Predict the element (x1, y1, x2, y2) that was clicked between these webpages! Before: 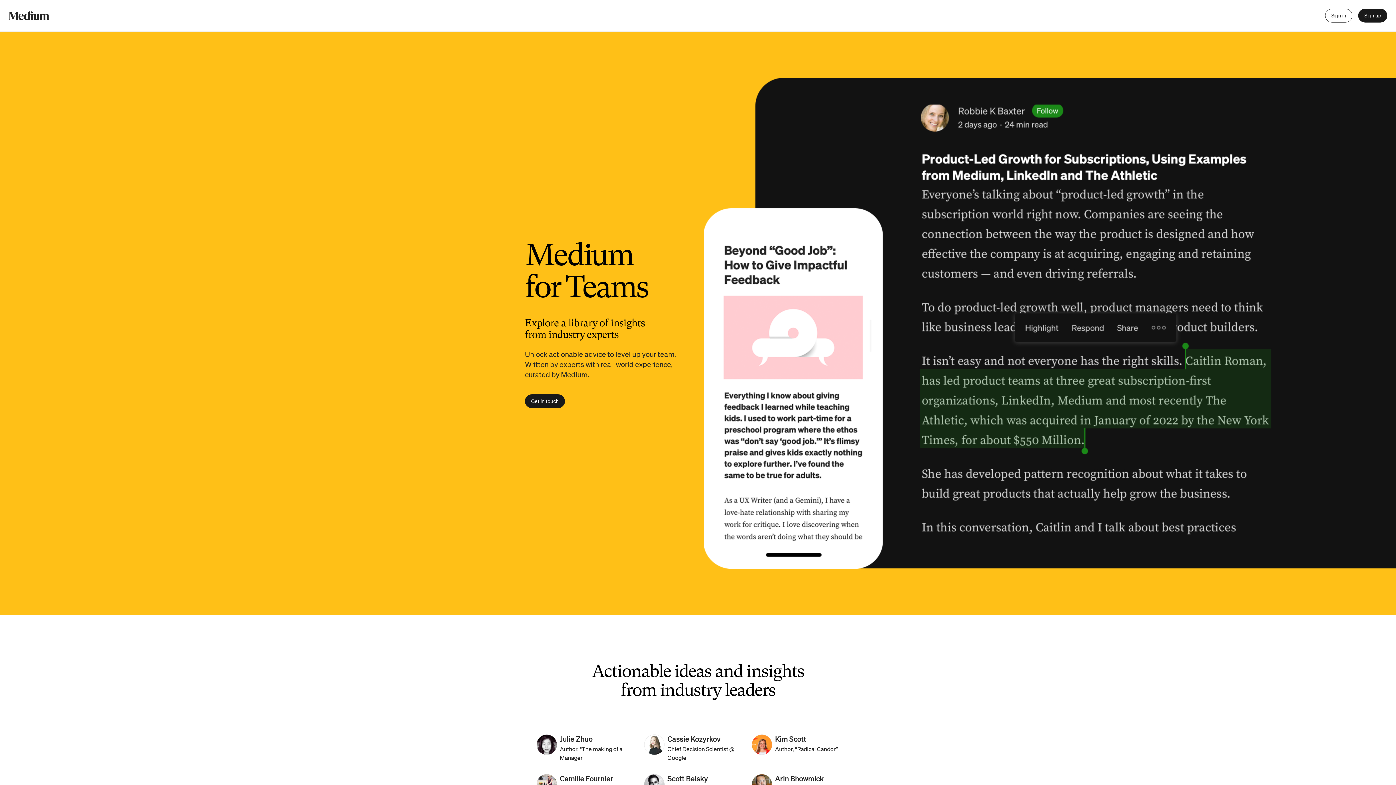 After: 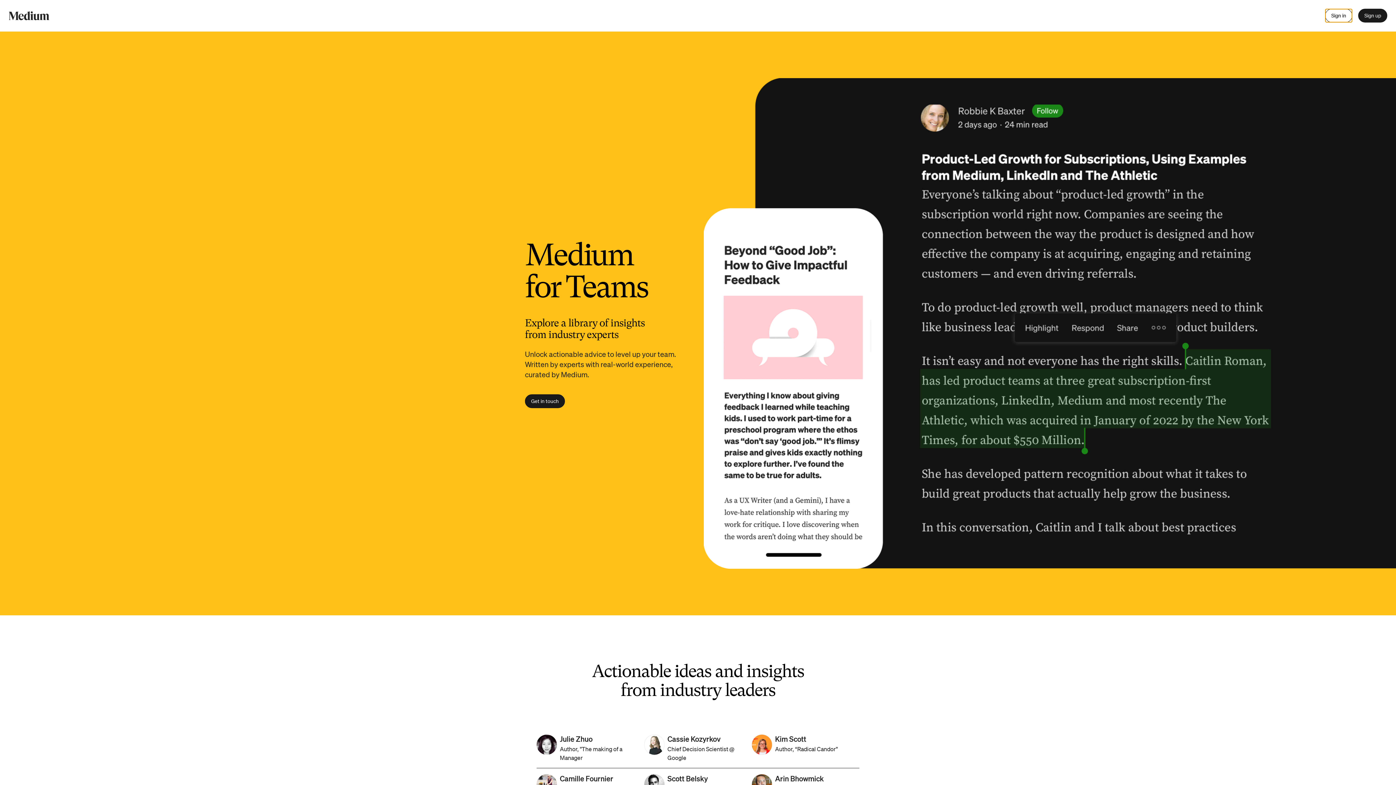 Action: bbox: (1325, 8, 1352, 22) label: Sign in